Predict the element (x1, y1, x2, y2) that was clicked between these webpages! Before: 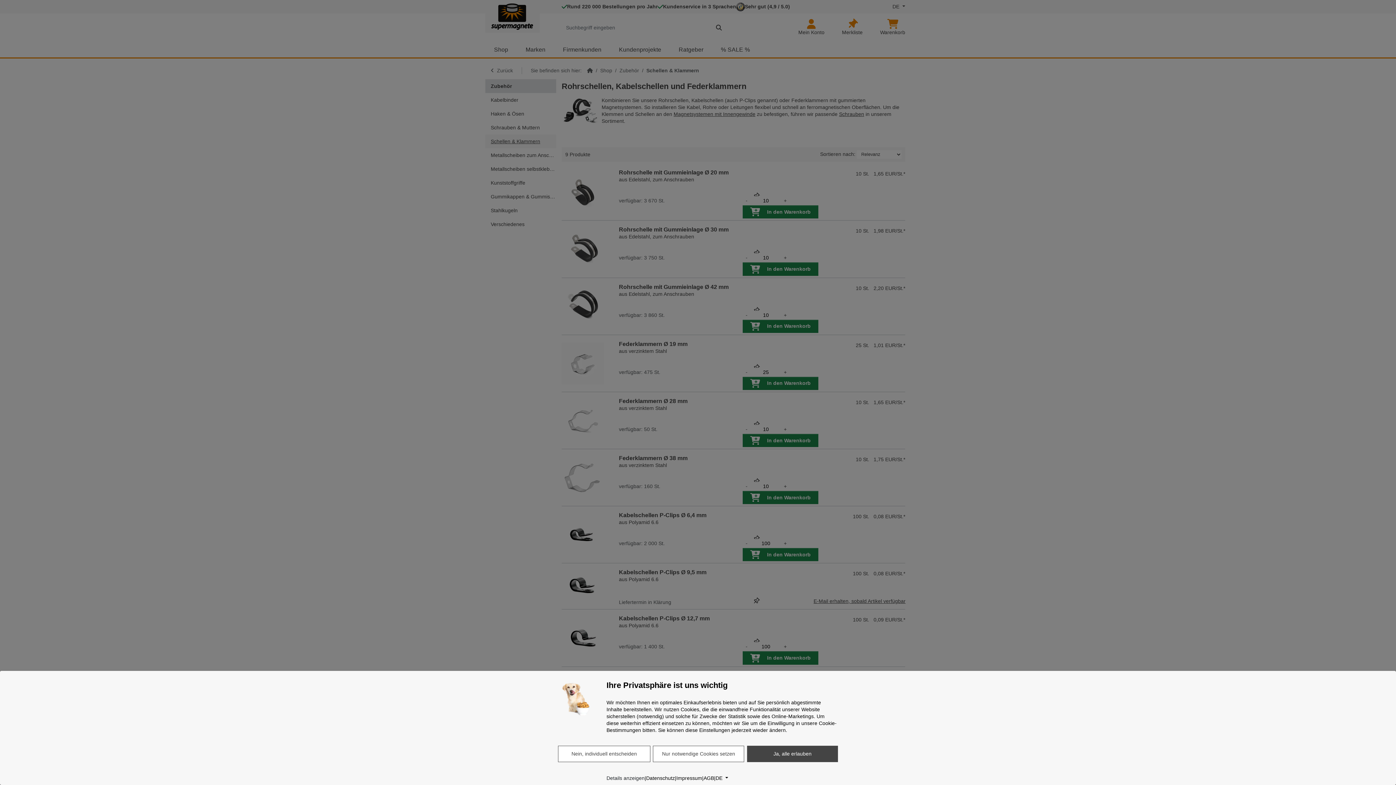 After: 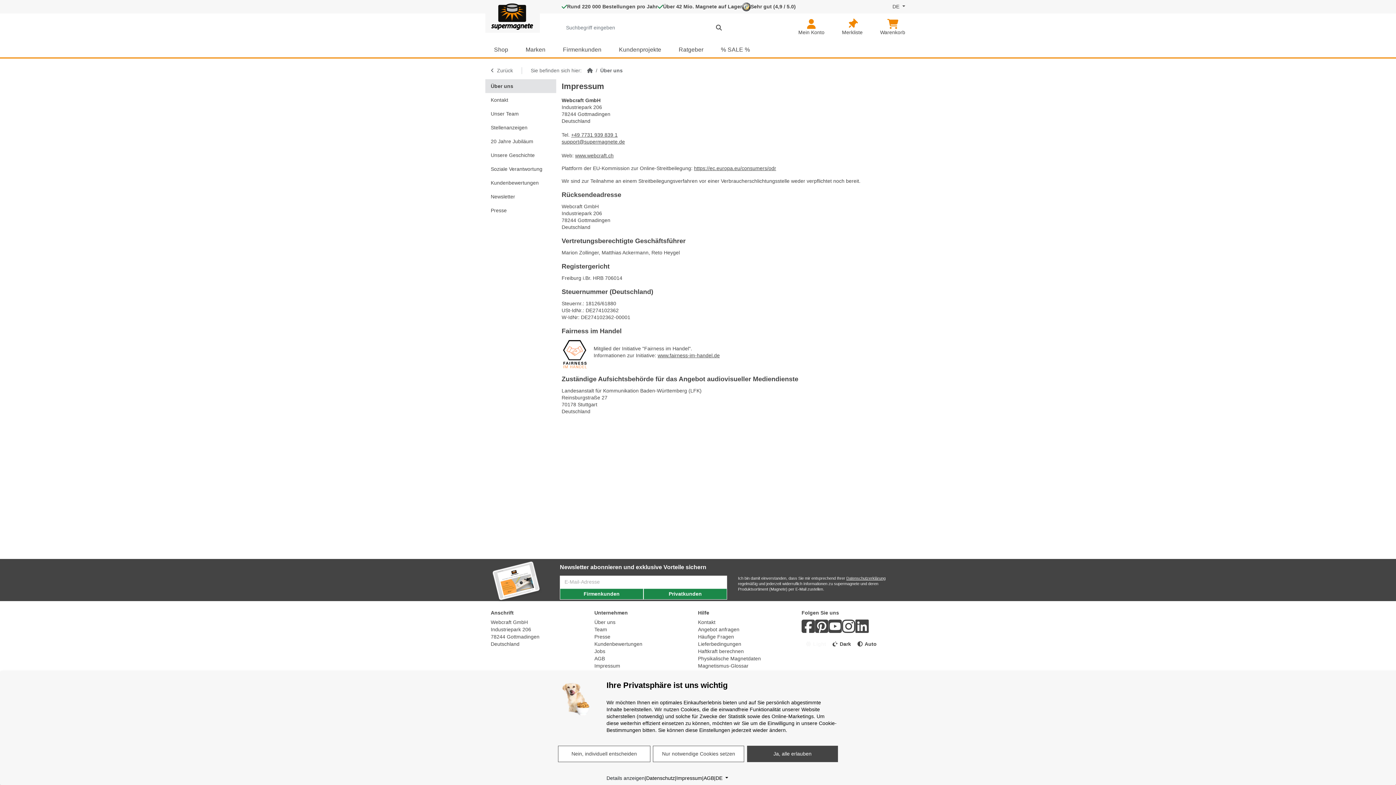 Action: label: Impressum bbox: (676, 775, 702, 782)